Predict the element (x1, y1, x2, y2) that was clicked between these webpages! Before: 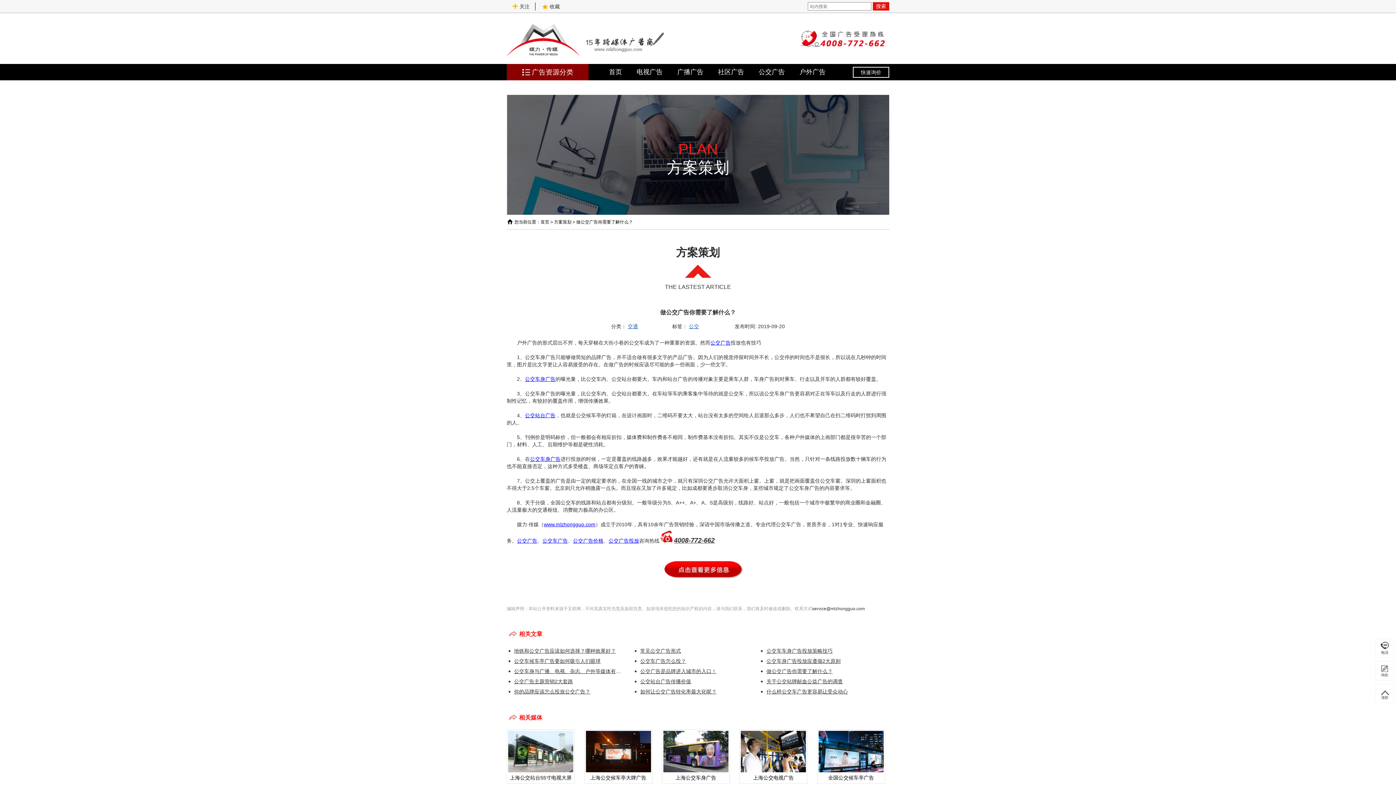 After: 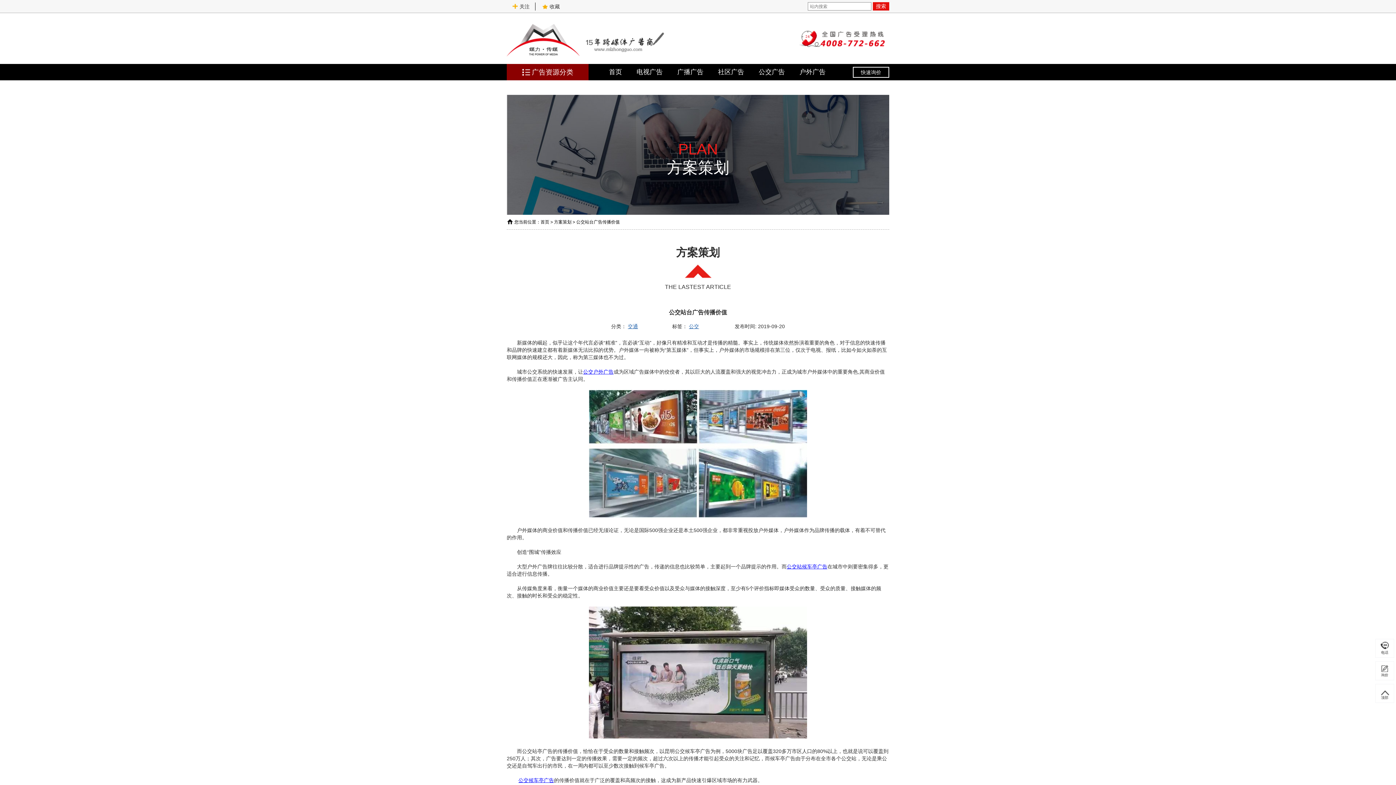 Action: label: 公交站台广告传播价值 bbox: (640, 676, 752, 686)